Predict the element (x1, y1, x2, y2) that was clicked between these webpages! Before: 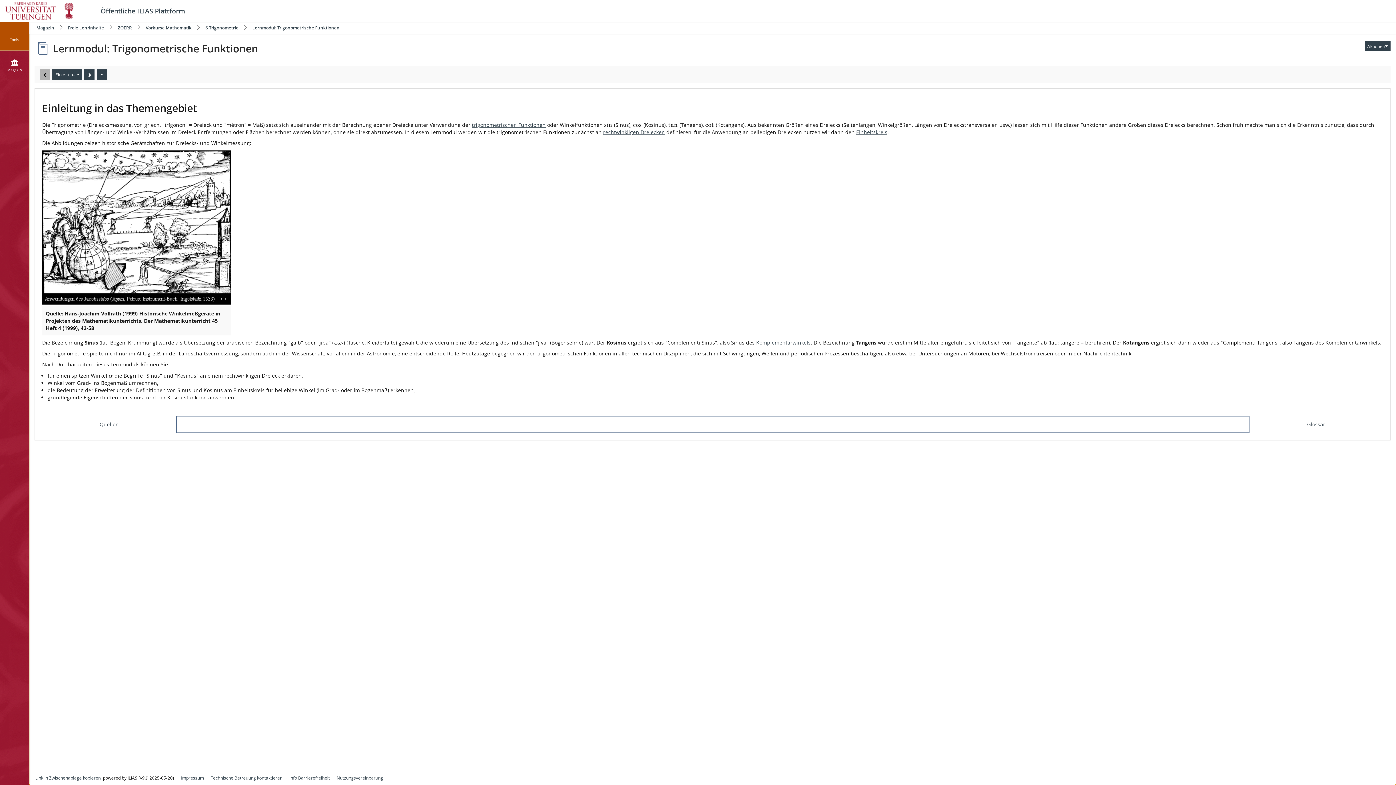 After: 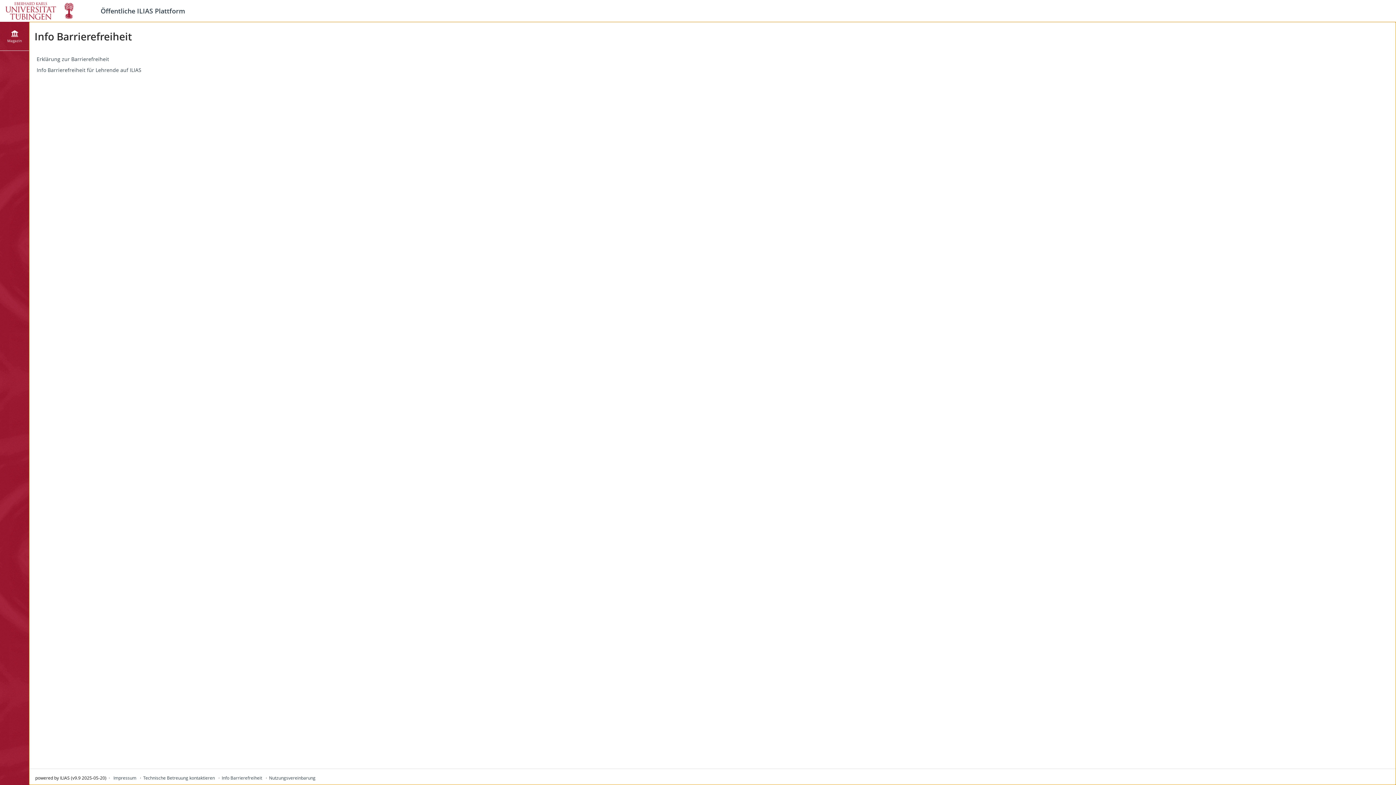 Action: bbox: (289, 775, 329, 781) label: Info Barrierefreiheit